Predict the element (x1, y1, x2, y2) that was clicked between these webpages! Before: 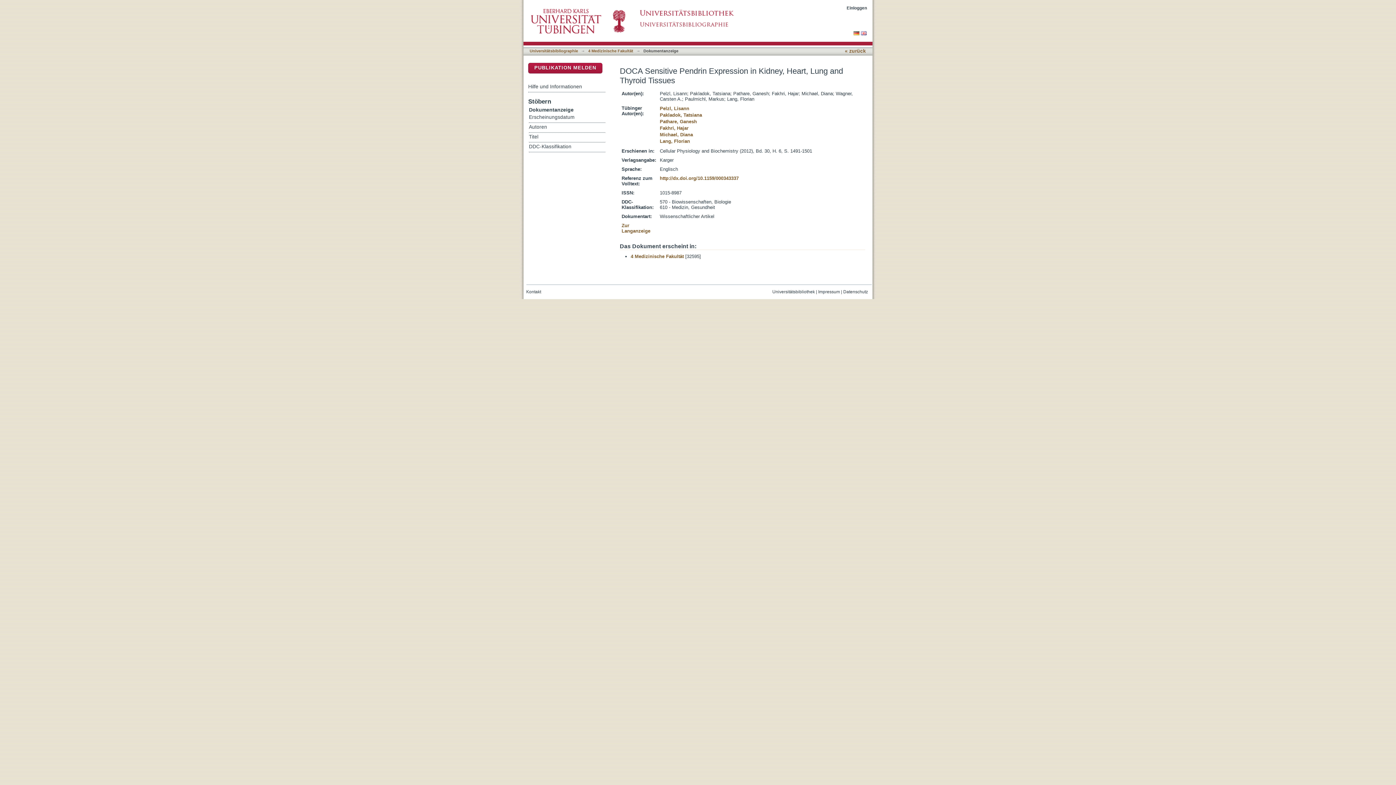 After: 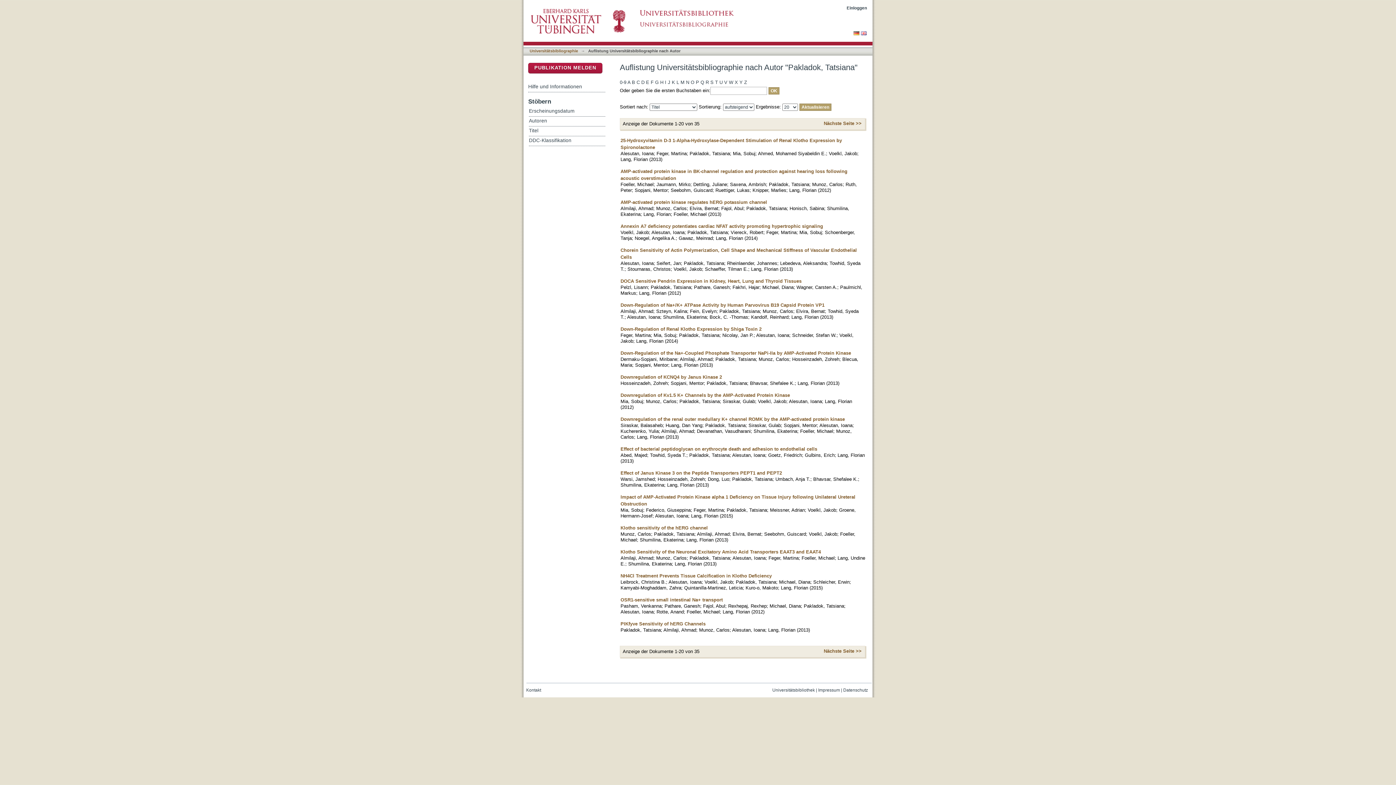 Action: label: Pakladok, Tatsiana bbox: (660, 112, 702, 117)